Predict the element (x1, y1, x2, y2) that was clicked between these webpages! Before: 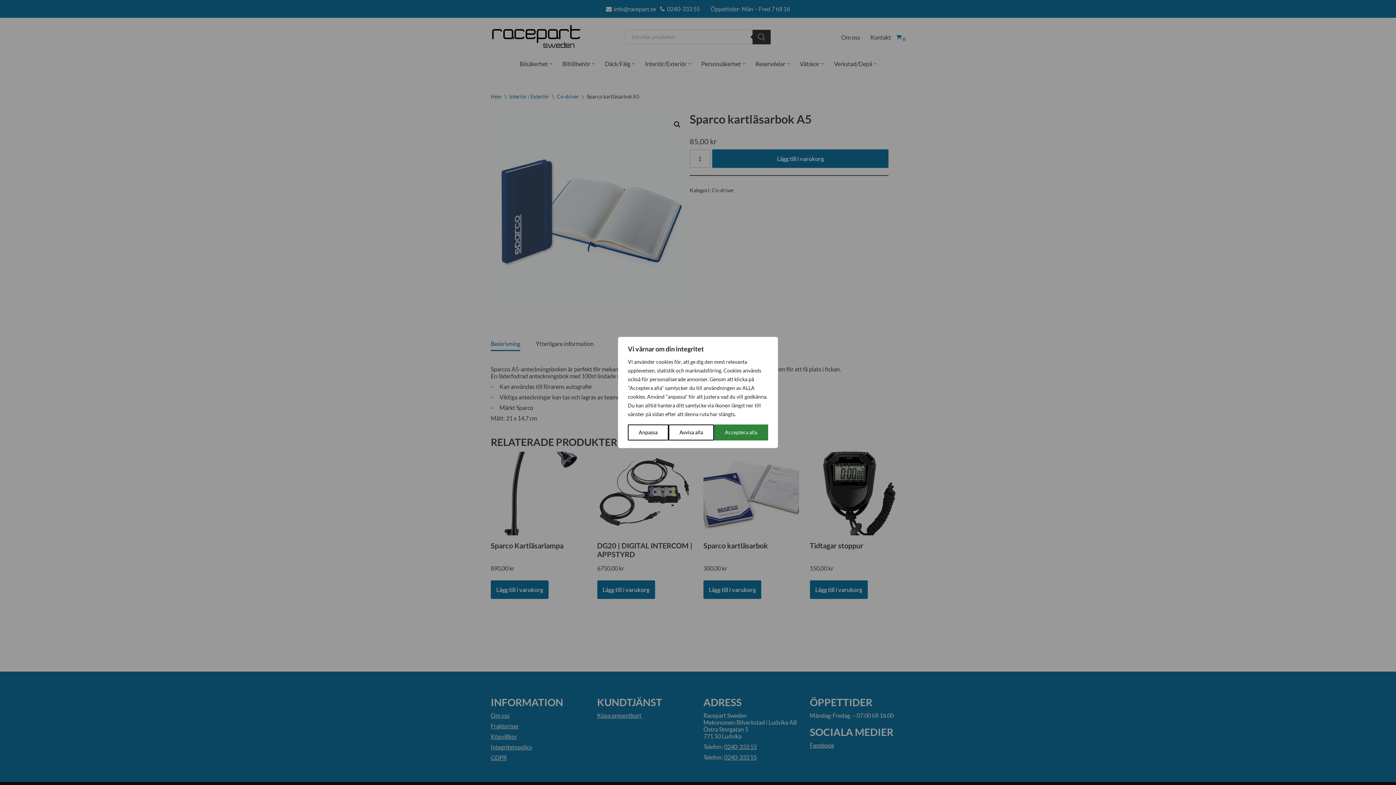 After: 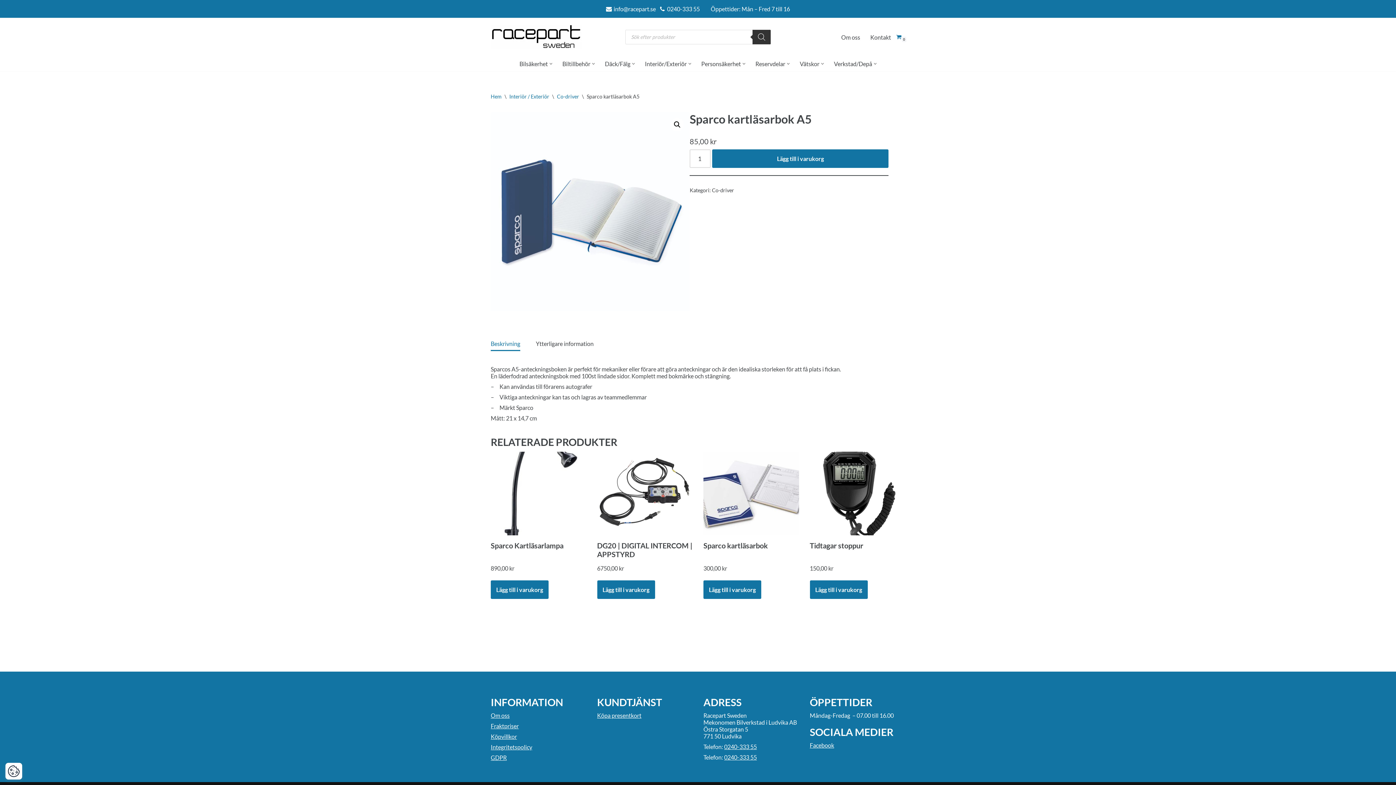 Action: bbox: (668, 424, 714, 440) label: Avvisa alla